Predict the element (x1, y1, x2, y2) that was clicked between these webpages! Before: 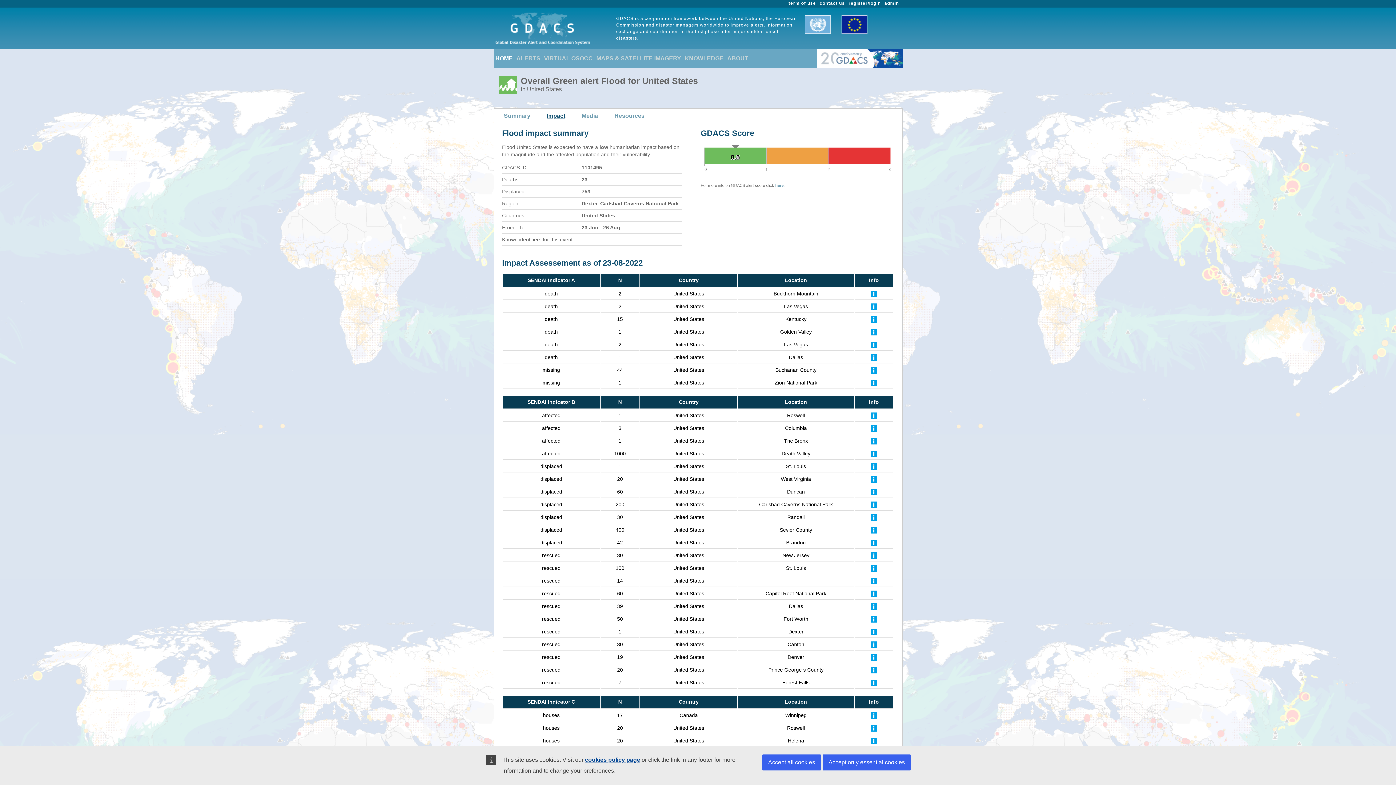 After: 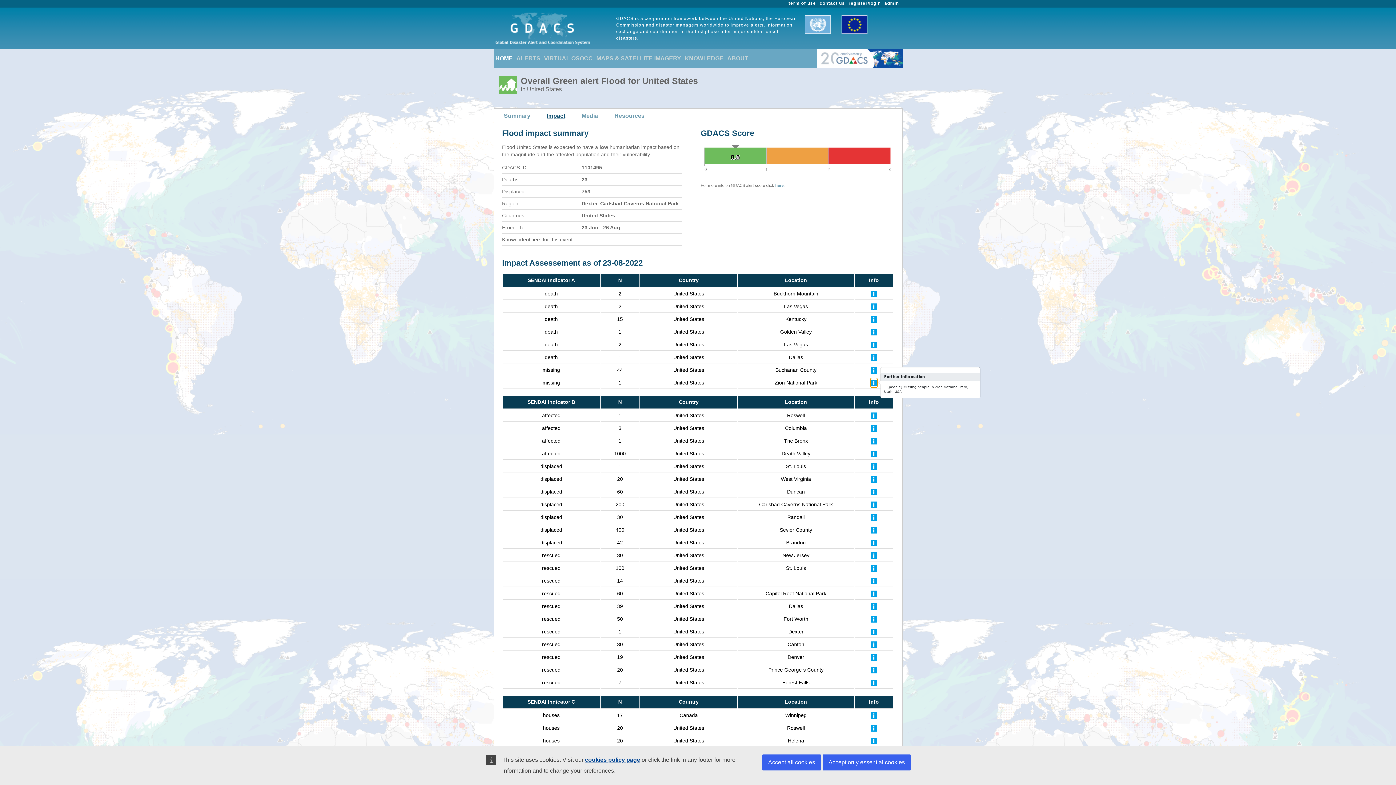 Action: label: Further Information bbox: (870, 378, 877, 387)